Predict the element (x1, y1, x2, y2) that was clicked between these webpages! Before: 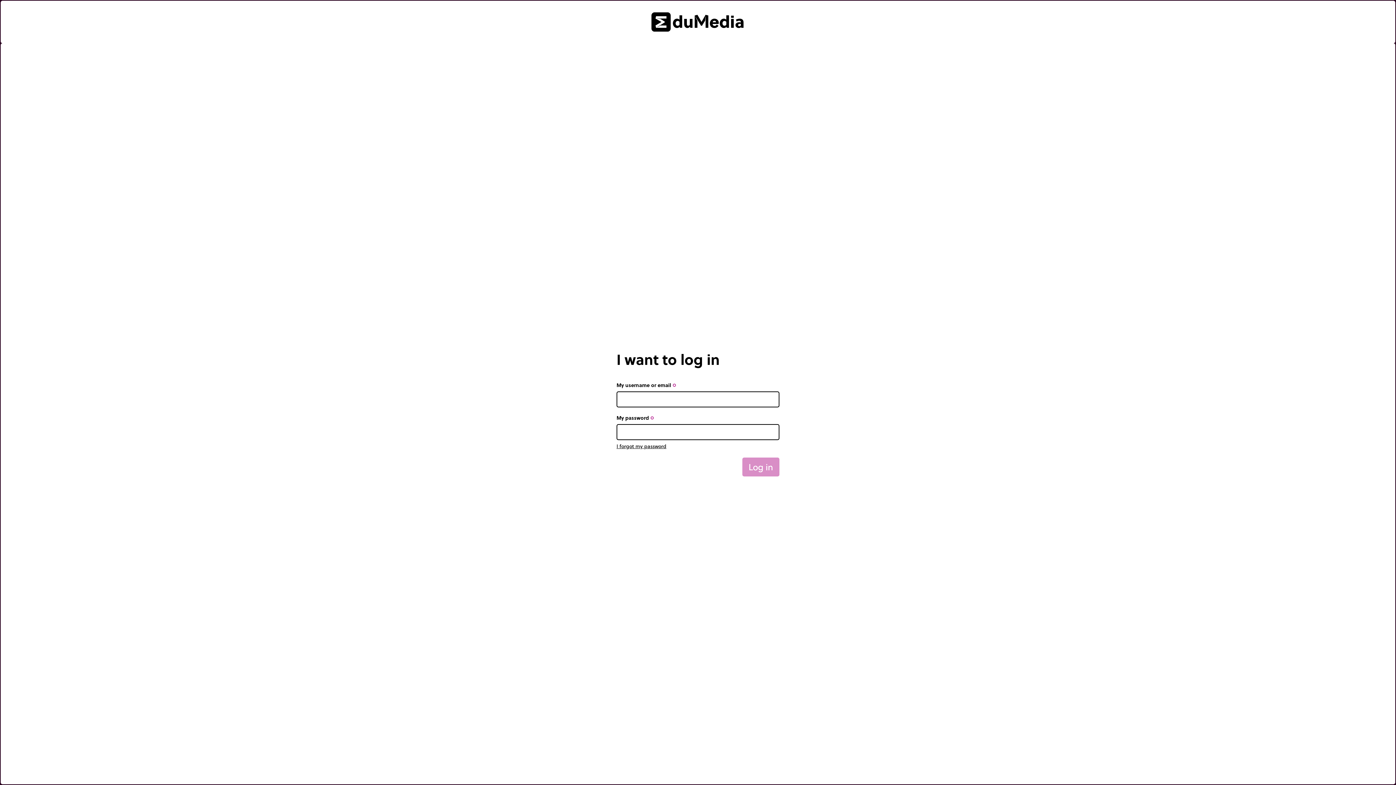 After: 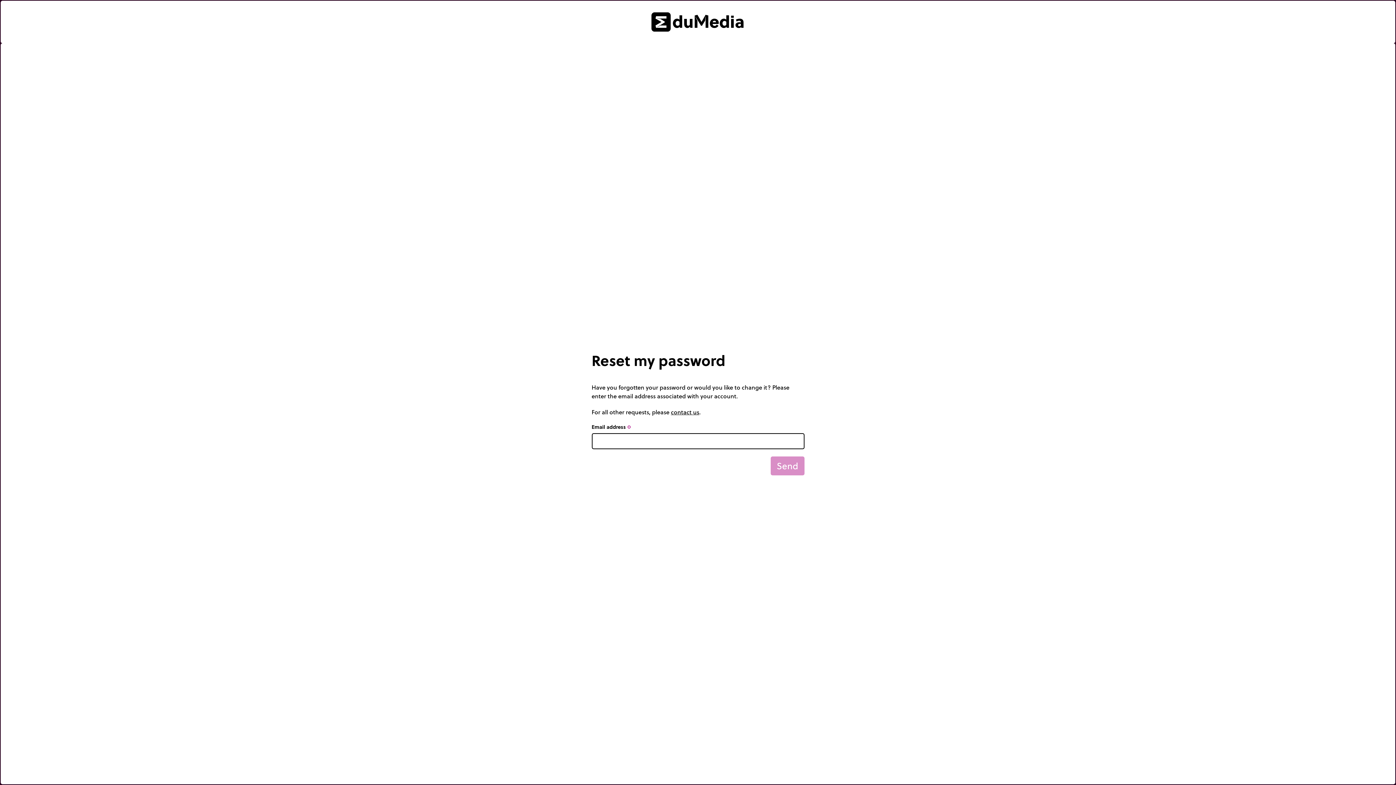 Action: label: I forgot my password bbox: (616, 443, 666, 450)